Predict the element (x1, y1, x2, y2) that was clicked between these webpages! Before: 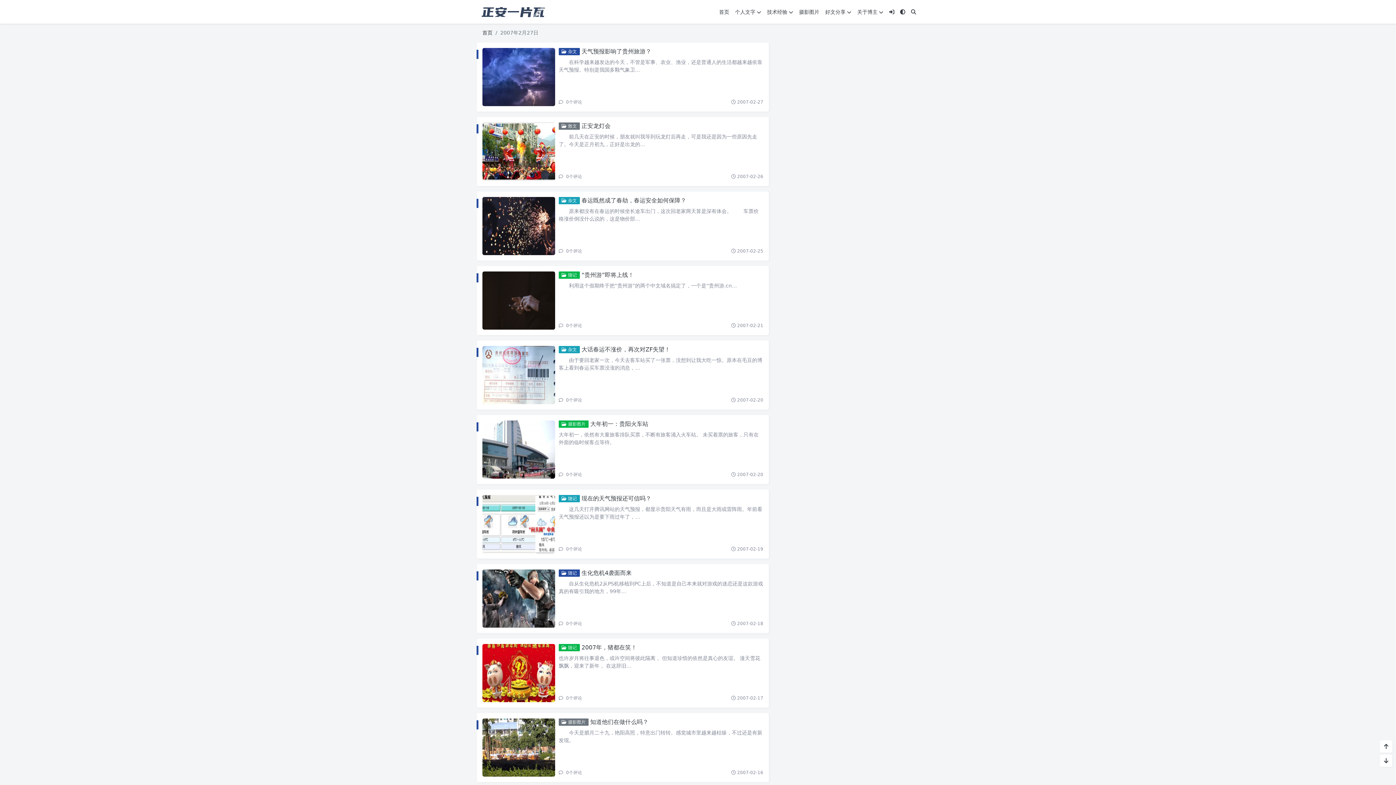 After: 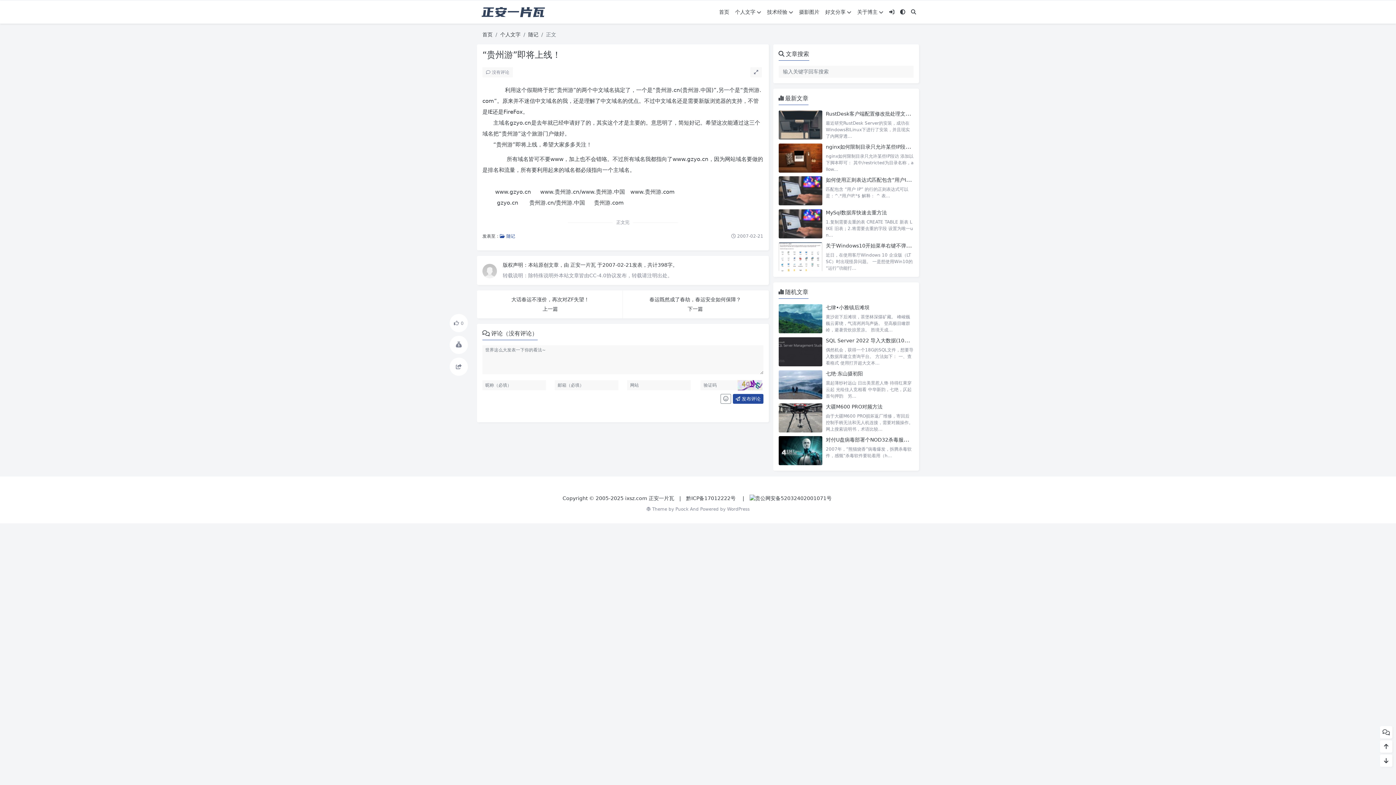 Action: label: “贵州游”即将上线！ bbox: (581, 271, 634, 278)